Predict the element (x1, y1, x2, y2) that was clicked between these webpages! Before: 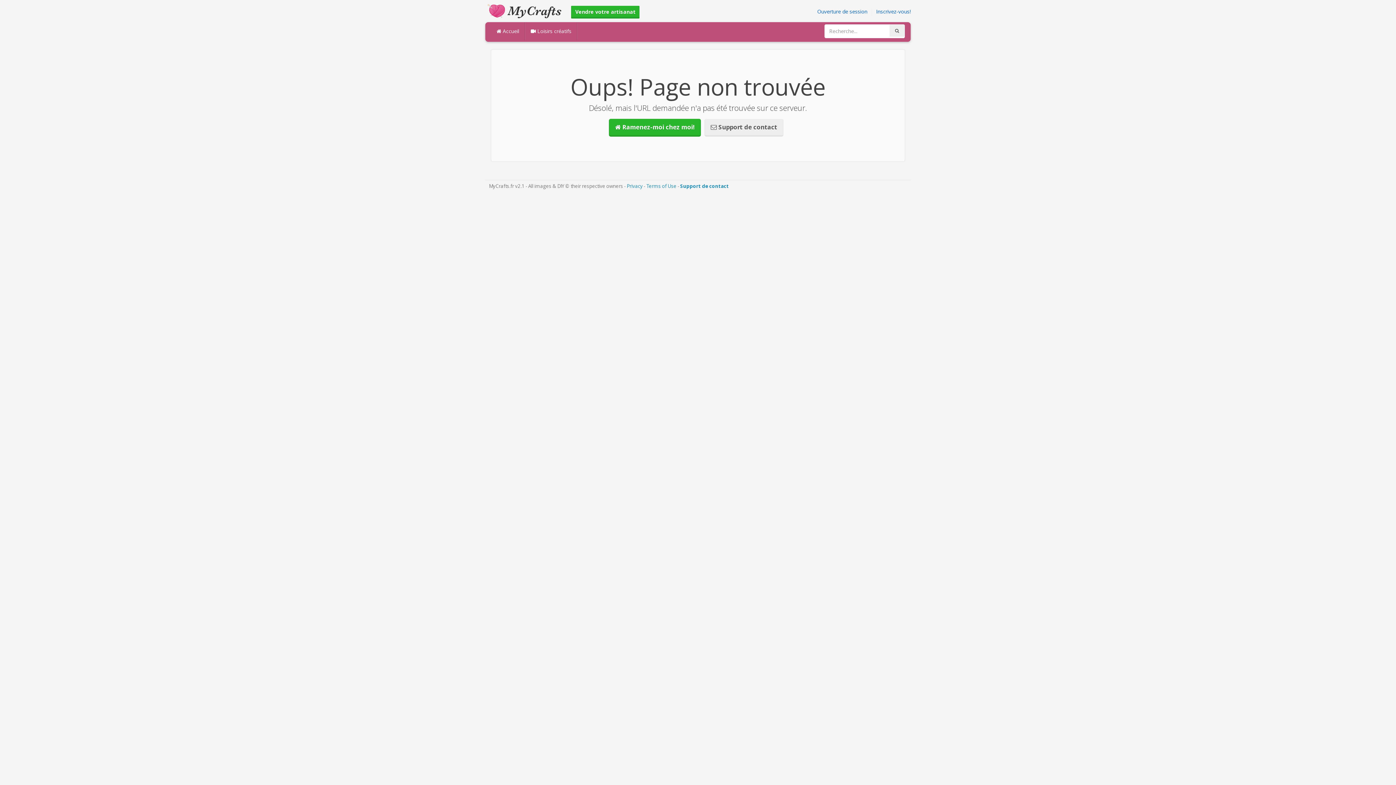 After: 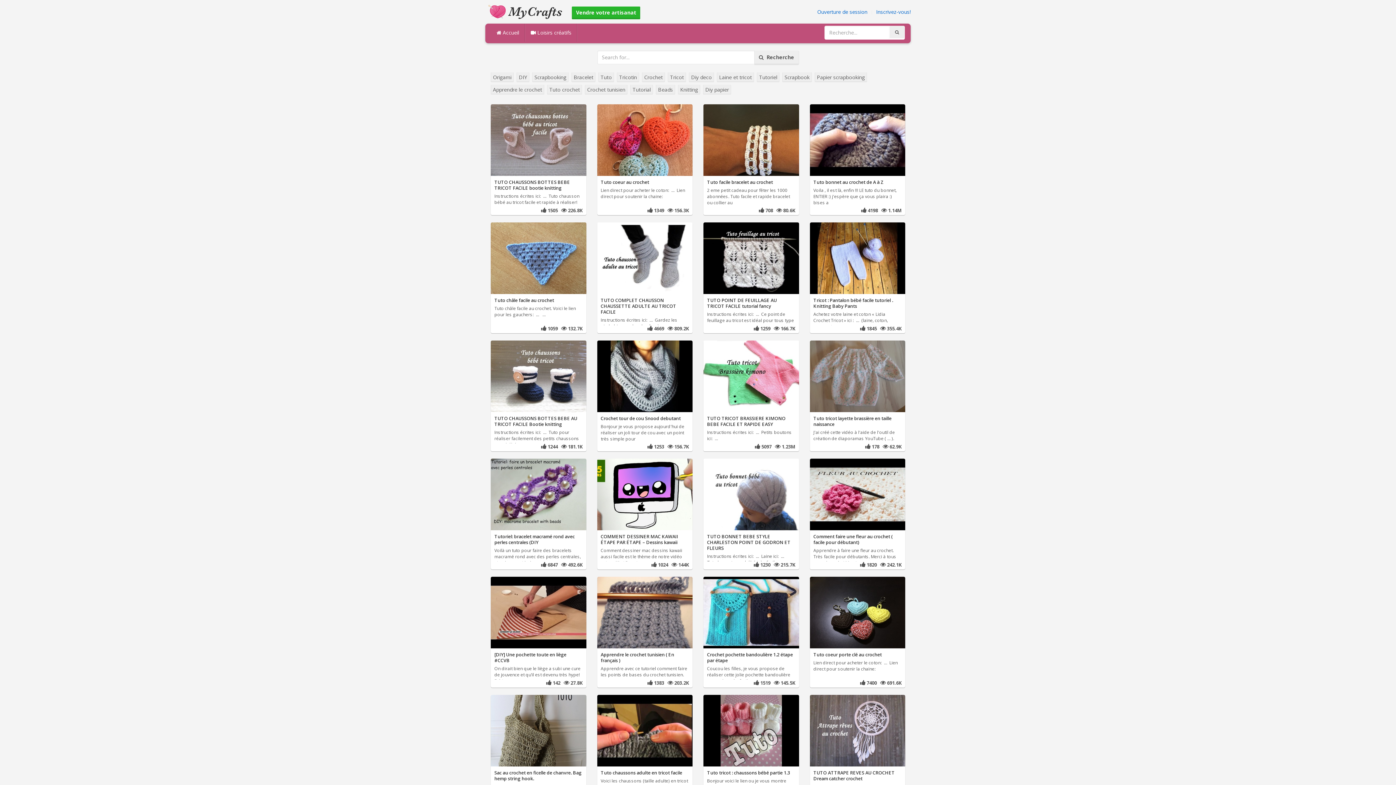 Action: bbox: (491, 22, 525, 40) label:  Accueil